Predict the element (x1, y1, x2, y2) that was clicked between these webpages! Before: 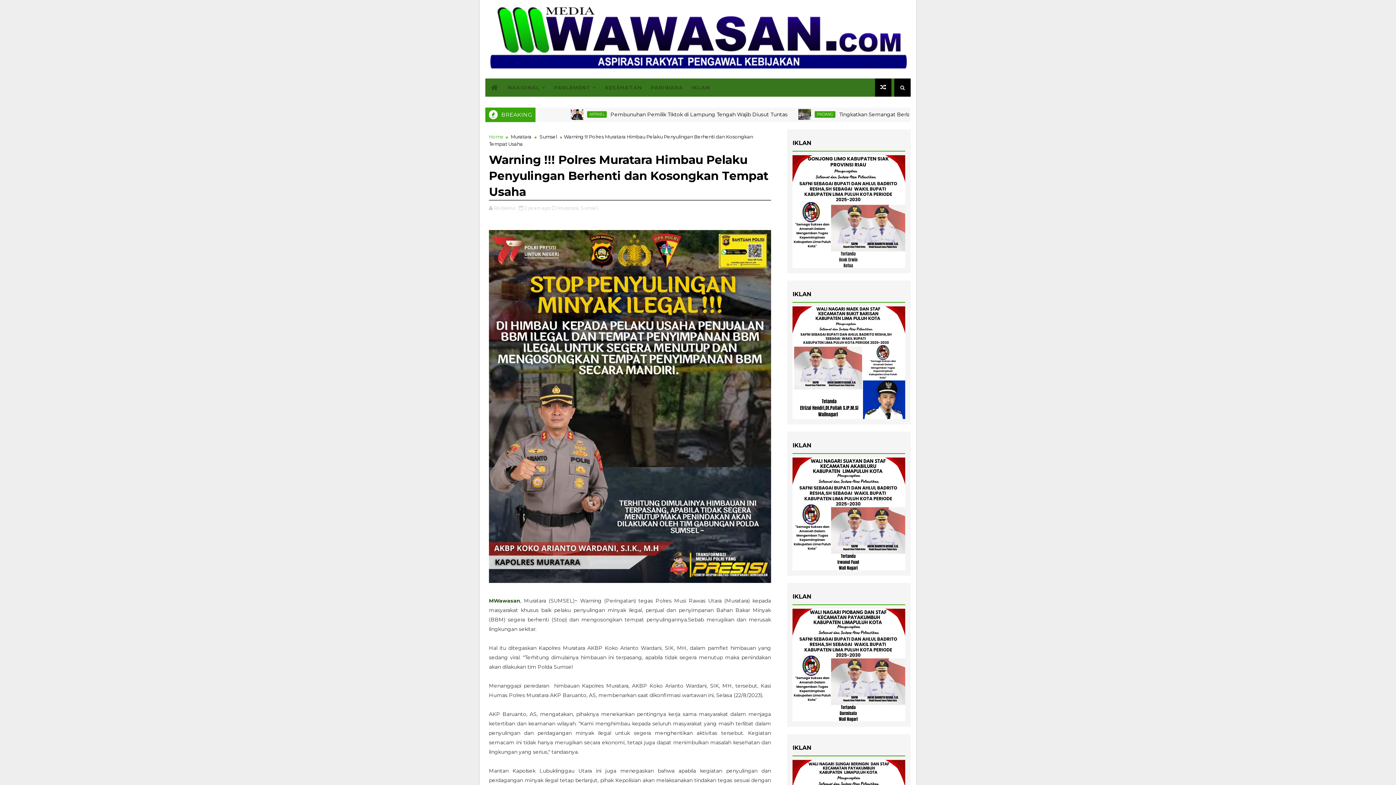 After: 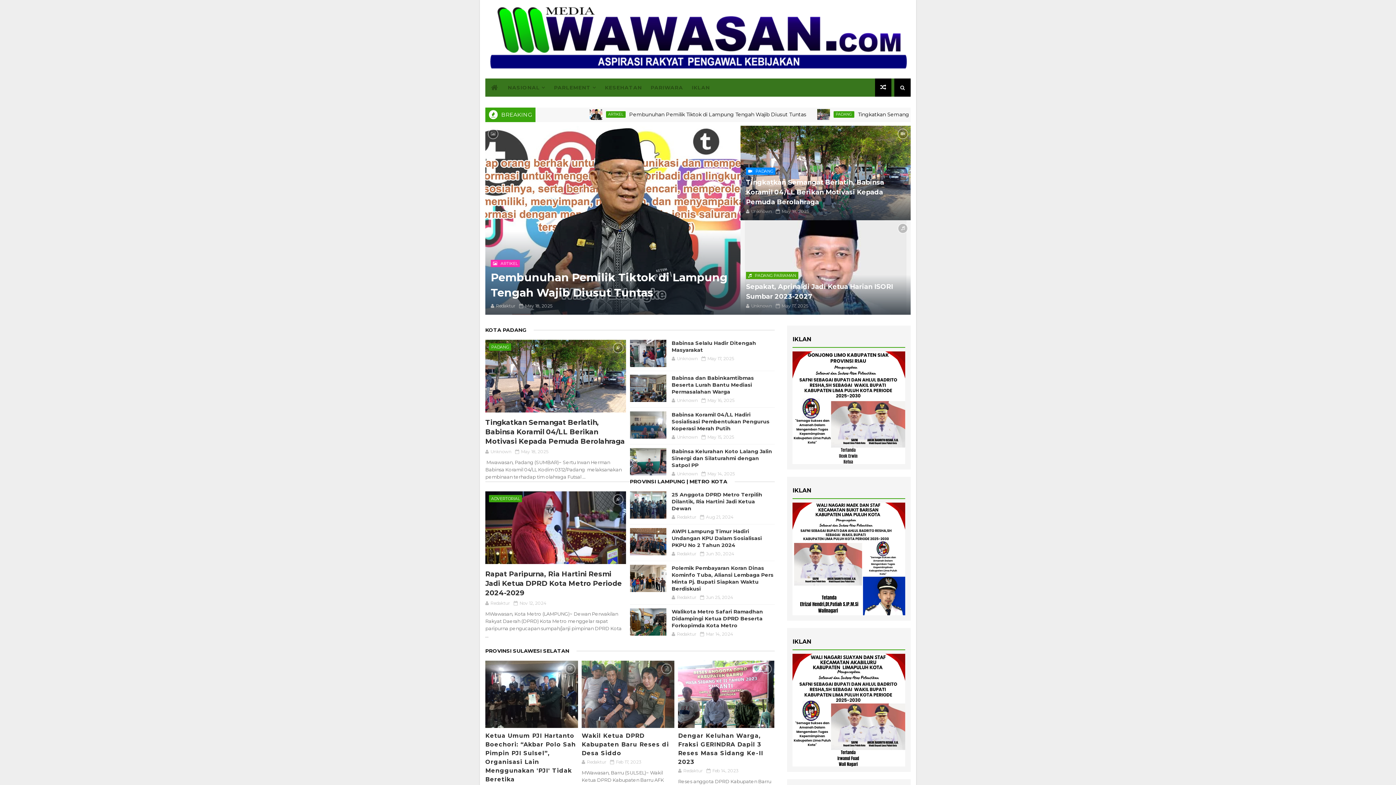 Action: bbox: (491, 83, 498, 92)